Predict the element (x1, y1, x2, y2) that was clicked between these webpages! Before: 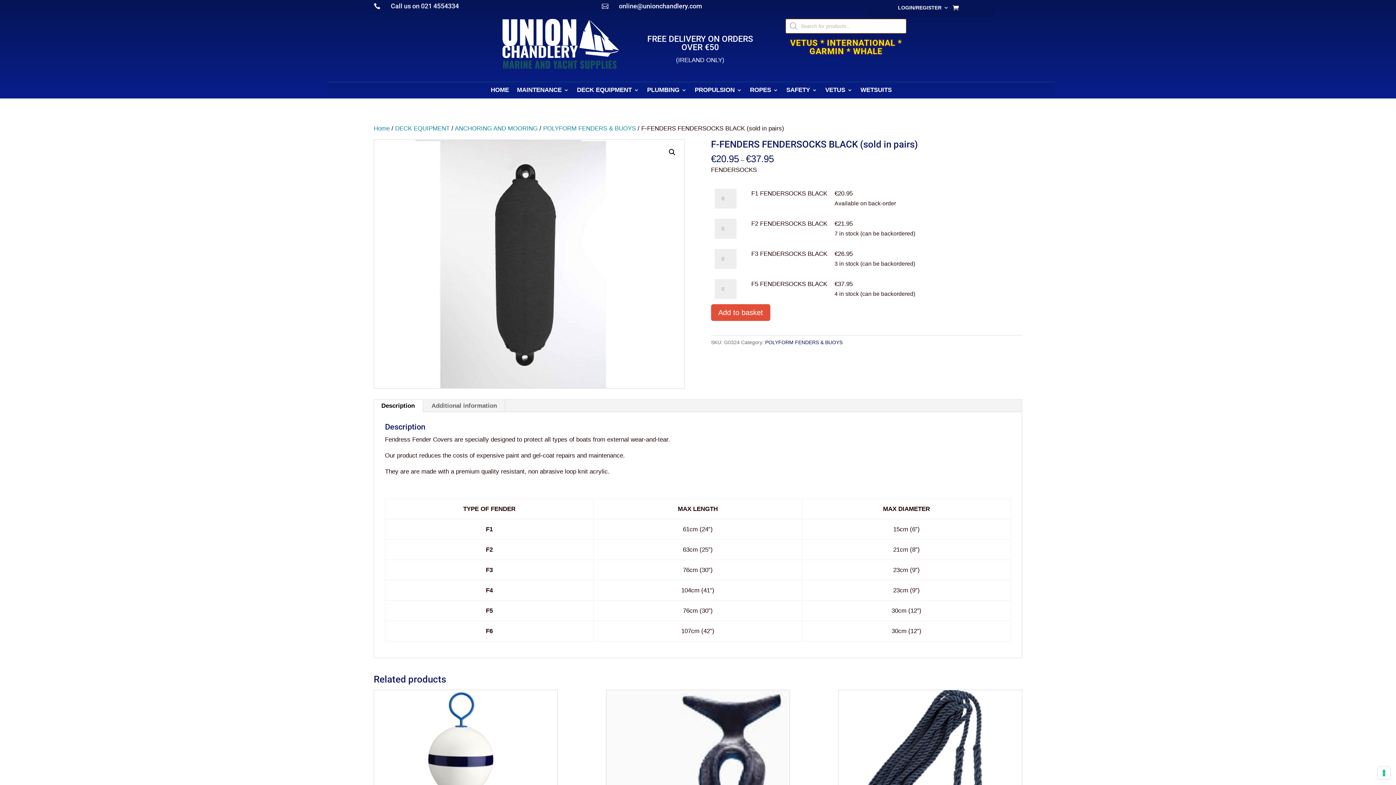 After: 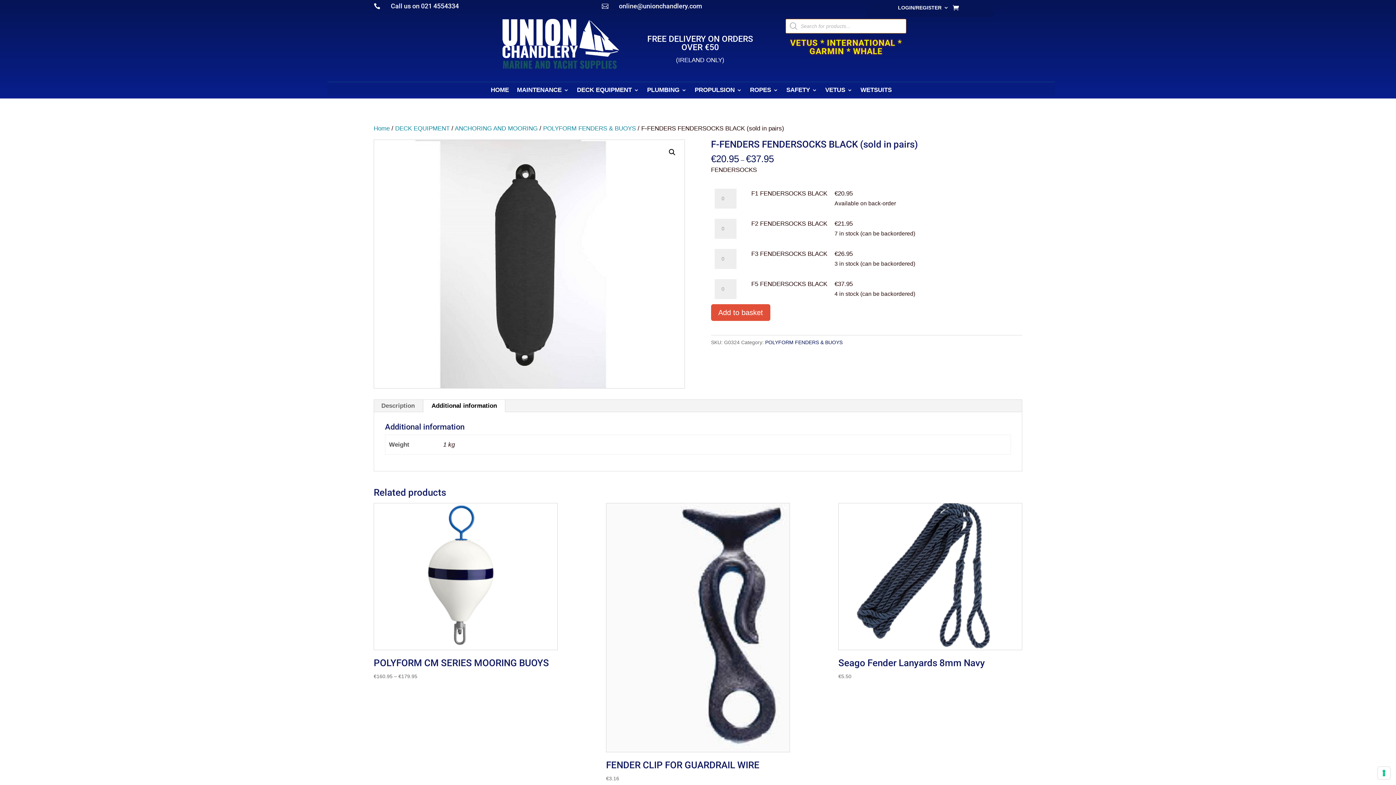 Action: bbox: (423, 400, 505, 412) label: Additional information